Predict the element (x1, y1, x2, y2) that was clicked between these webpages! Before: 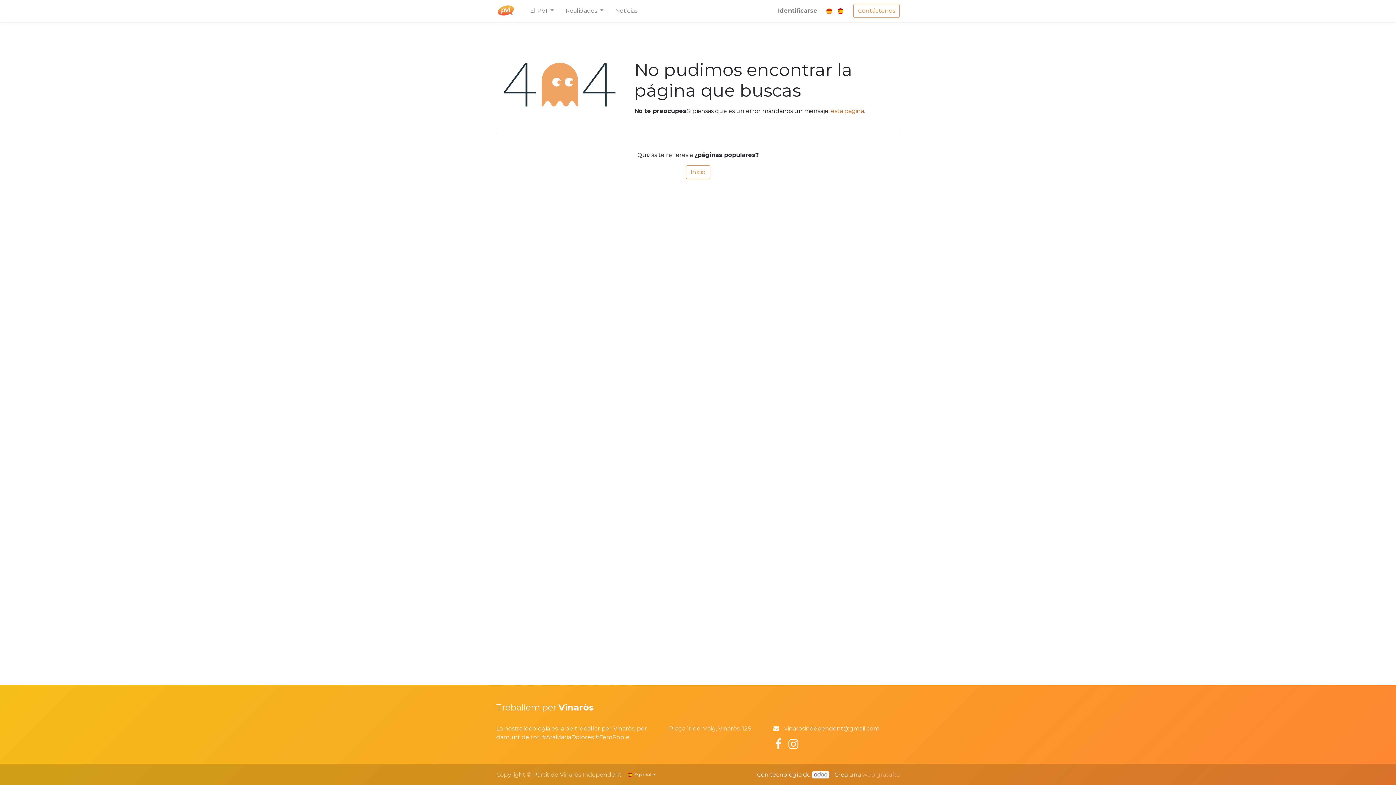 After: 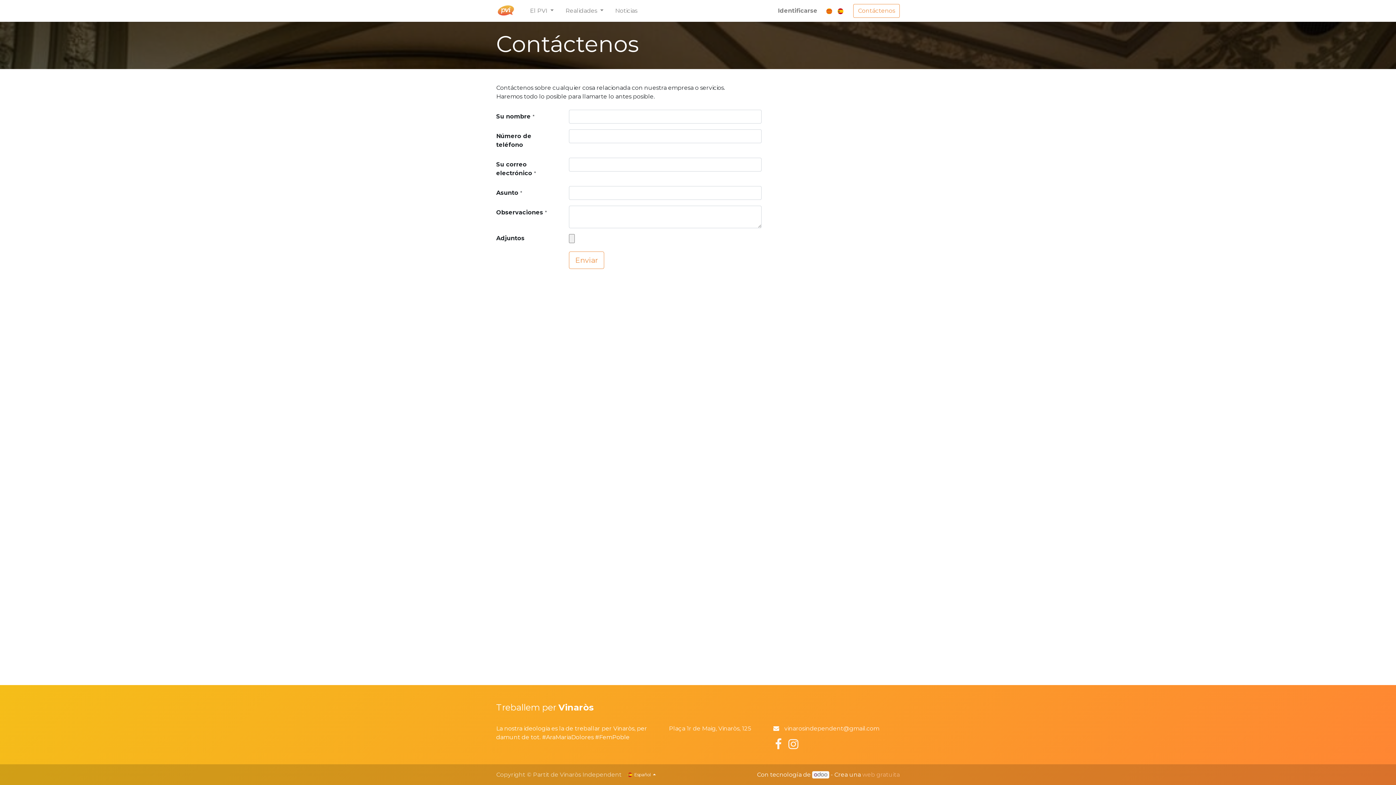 Action: bbox: (831, 107, 864, 114) label: esta página